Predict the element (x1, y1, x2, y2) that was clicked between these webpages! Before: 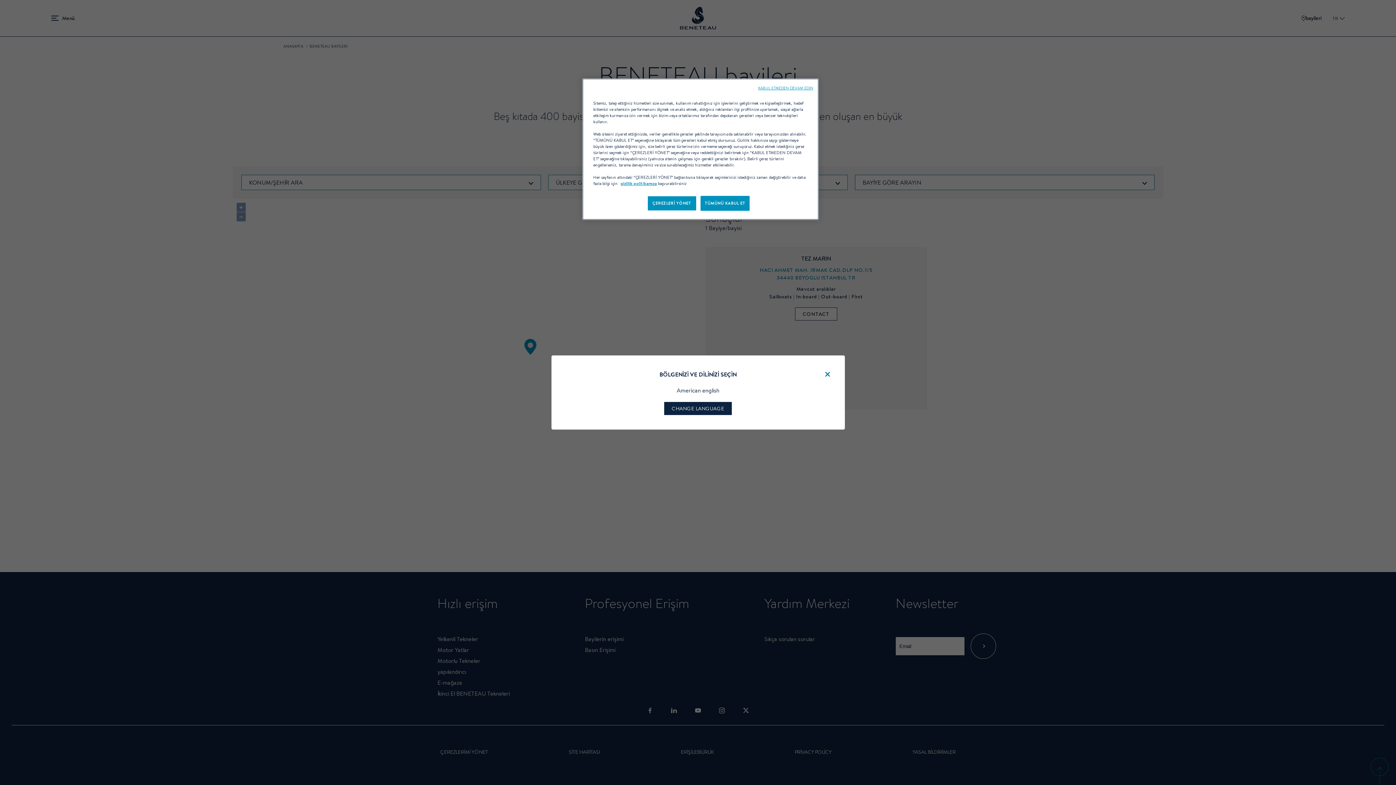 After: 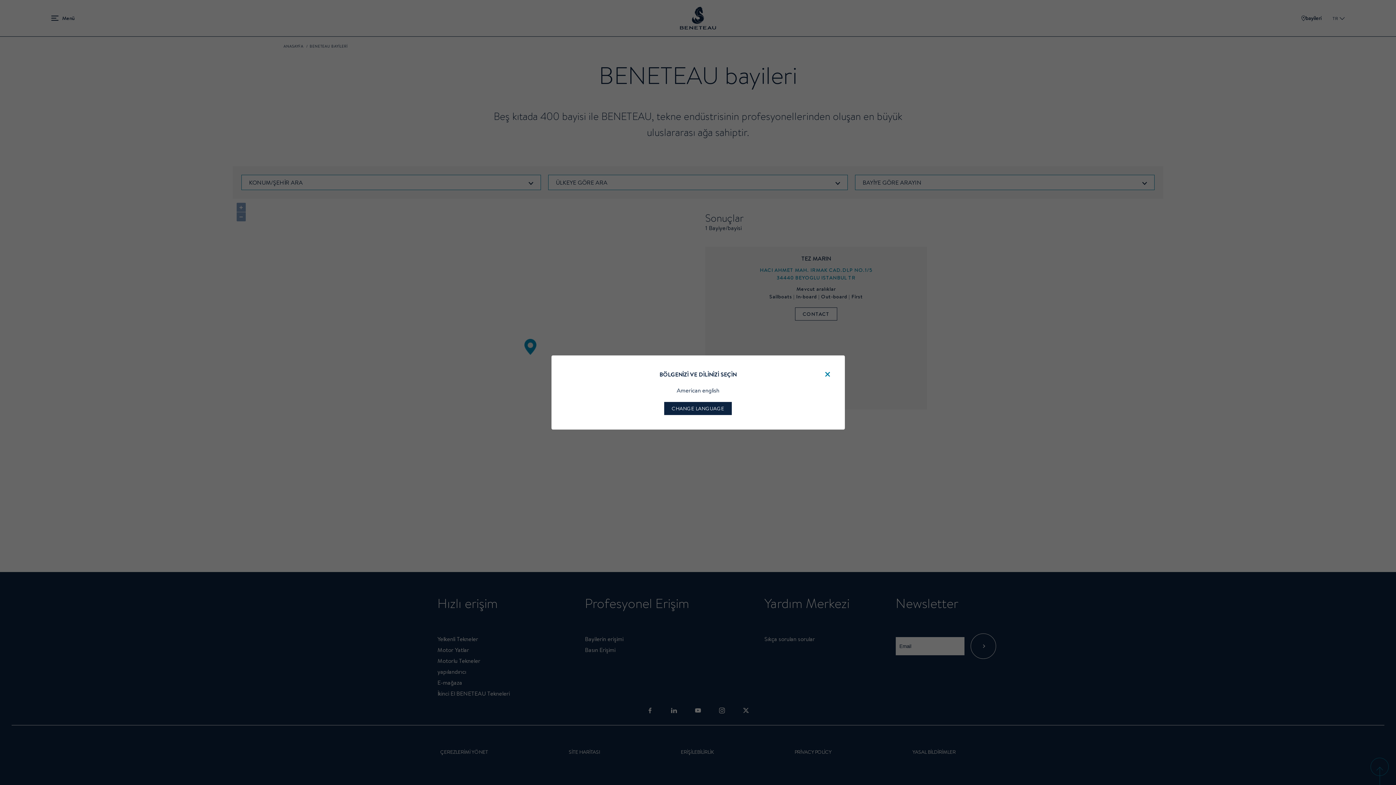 Action: bbox: (758, 85, 813, 90) label: KABUL ETMEDEN DEVAM EDIN